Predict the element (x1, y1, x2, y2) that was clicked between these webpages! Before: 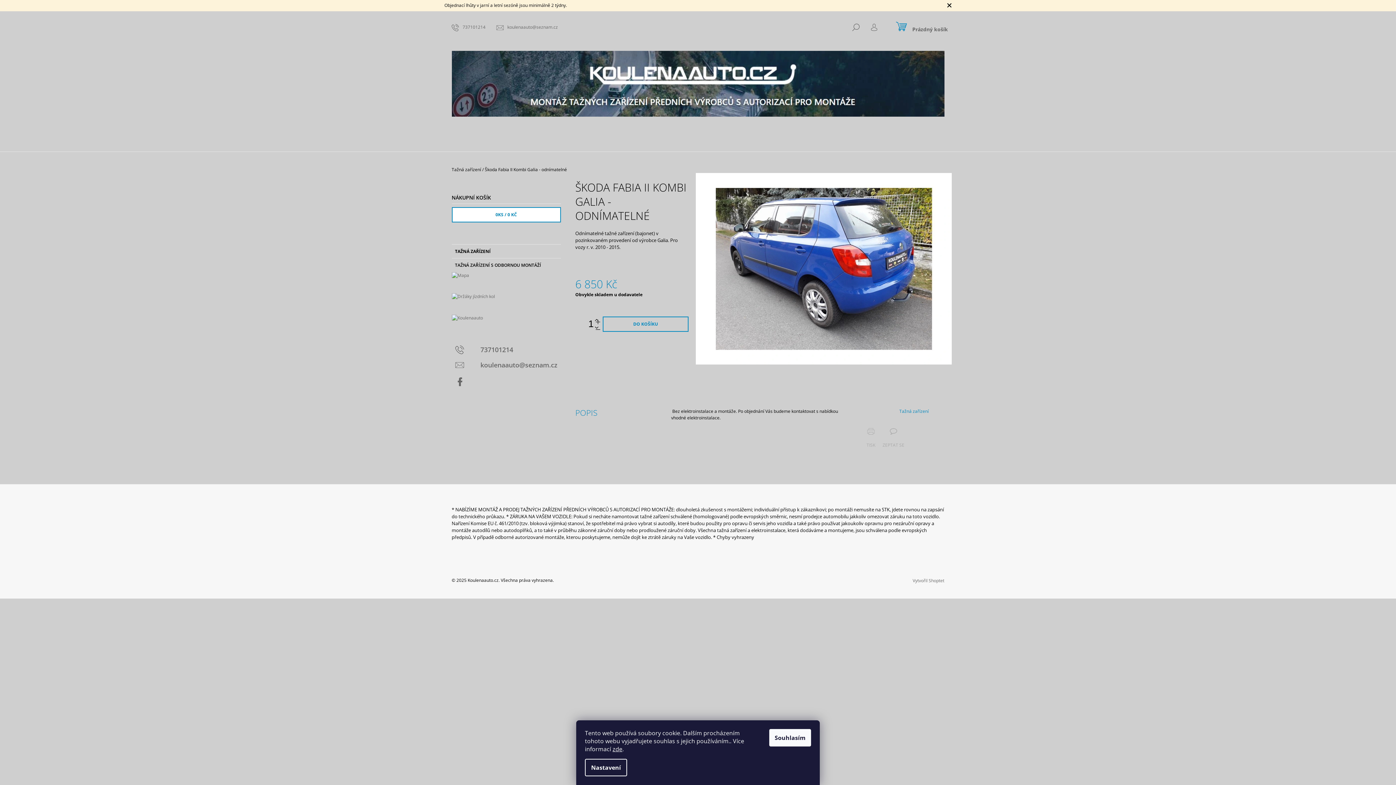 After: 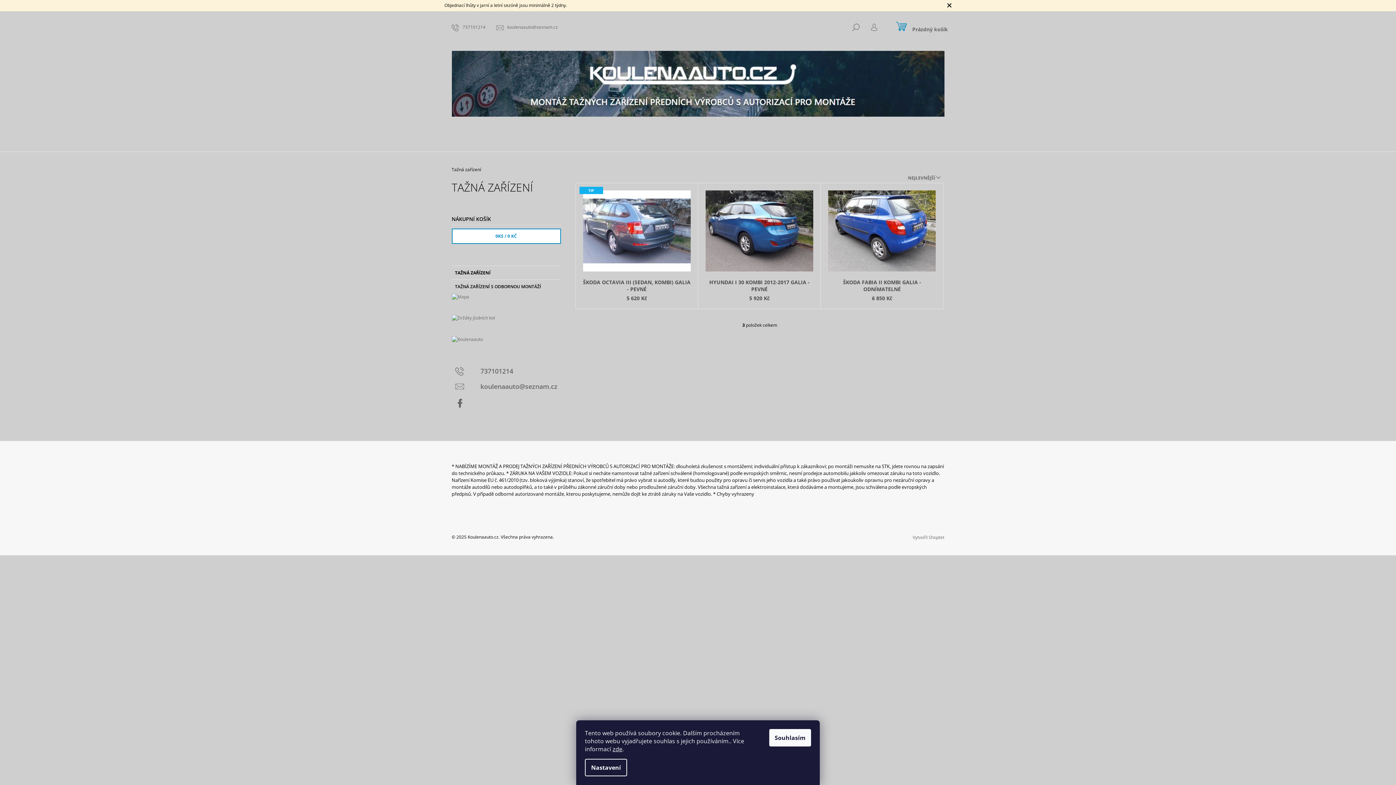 Action: bbox: (899, 408, 928, 414) label: Tažná zařízení